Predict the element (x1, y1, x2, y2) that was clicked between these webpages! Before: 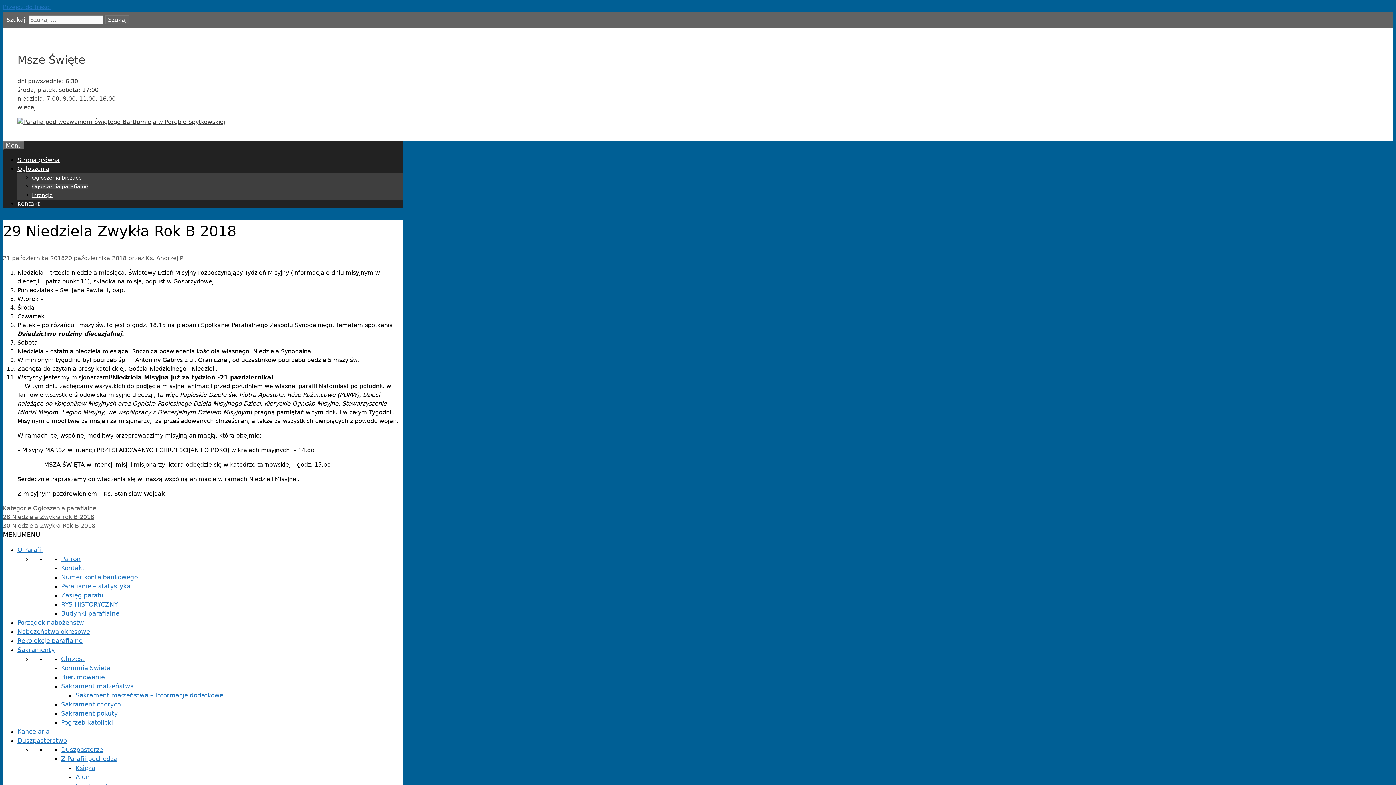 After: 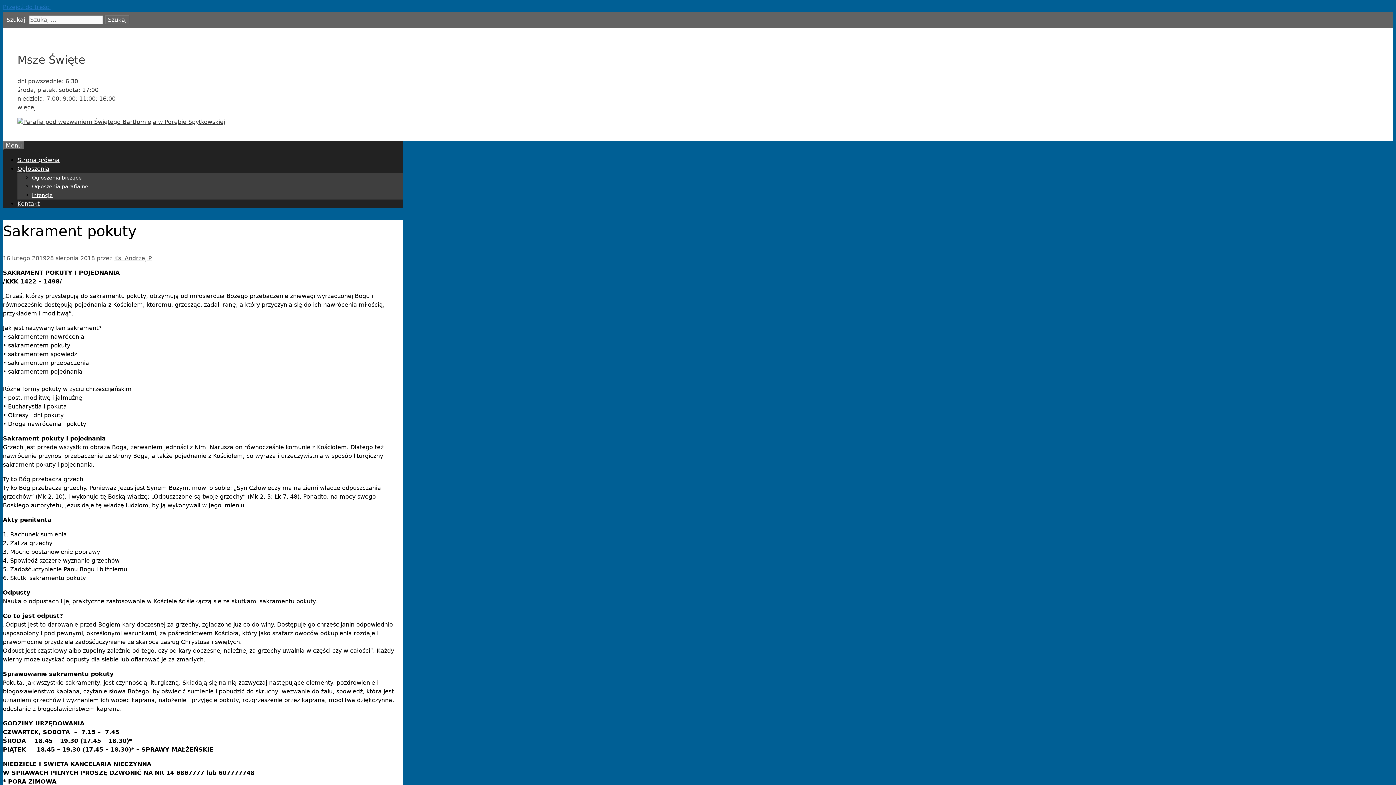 Action: bbox: (61, 710, 117, 717) label: Sakrament pokuty